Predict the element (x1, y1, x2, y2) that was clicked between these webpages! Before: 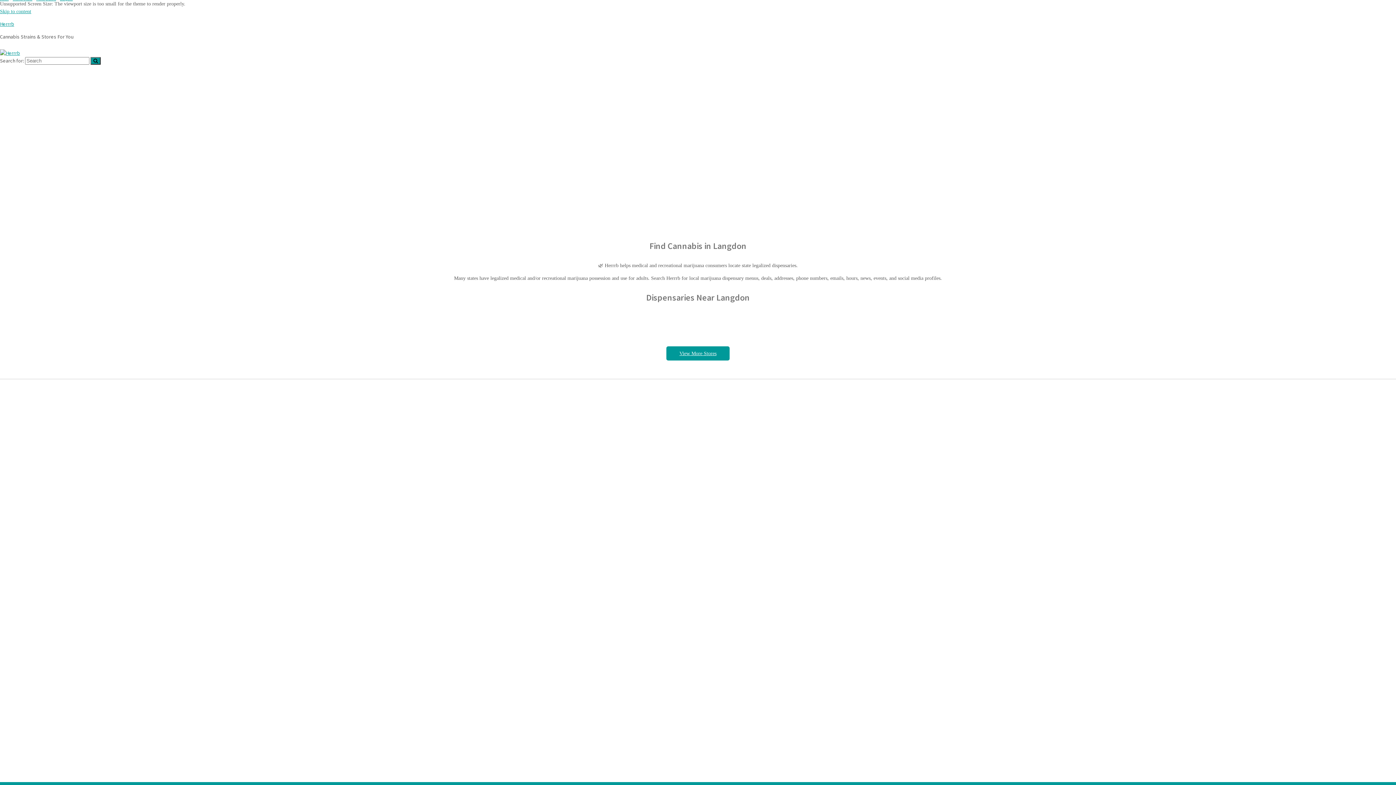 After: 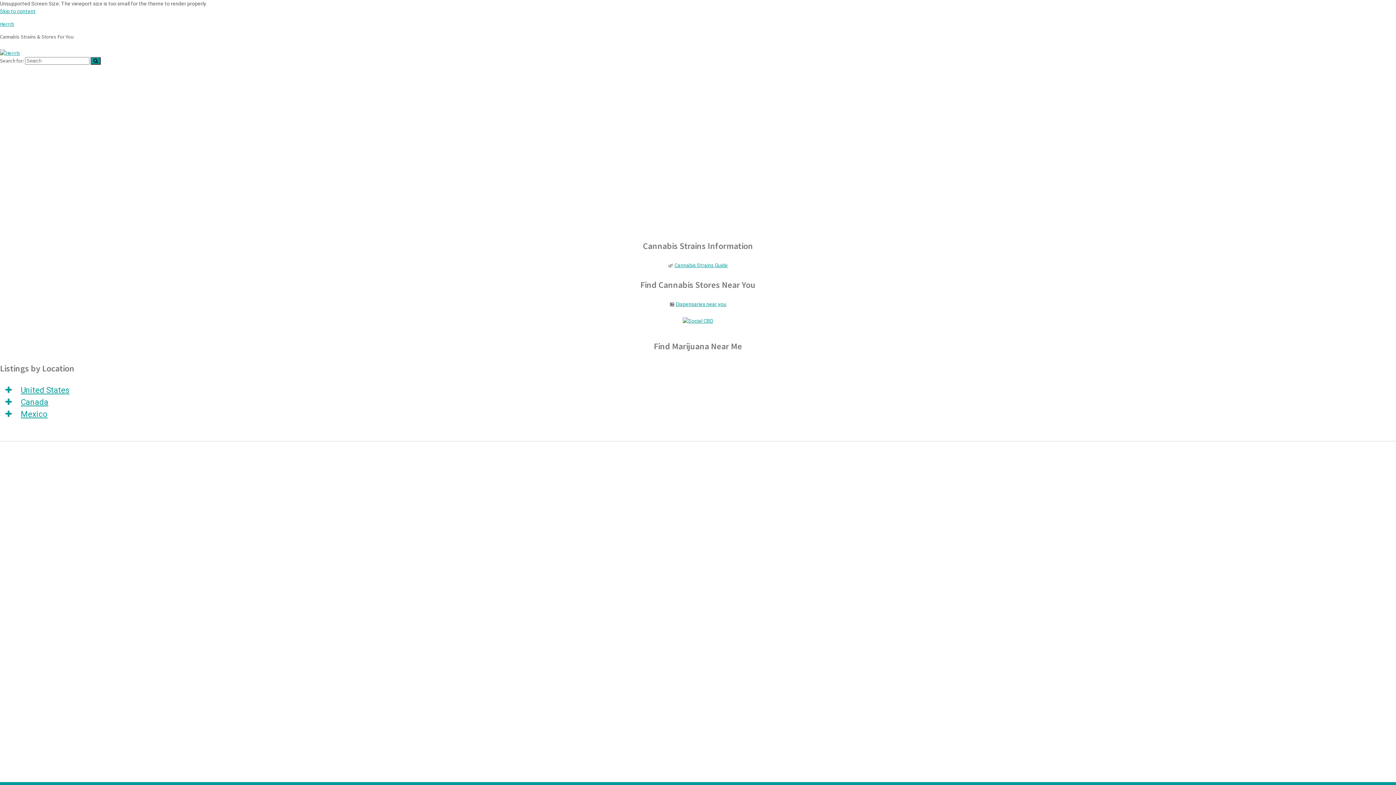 Action: bbox: (0, 49, 20, 56)